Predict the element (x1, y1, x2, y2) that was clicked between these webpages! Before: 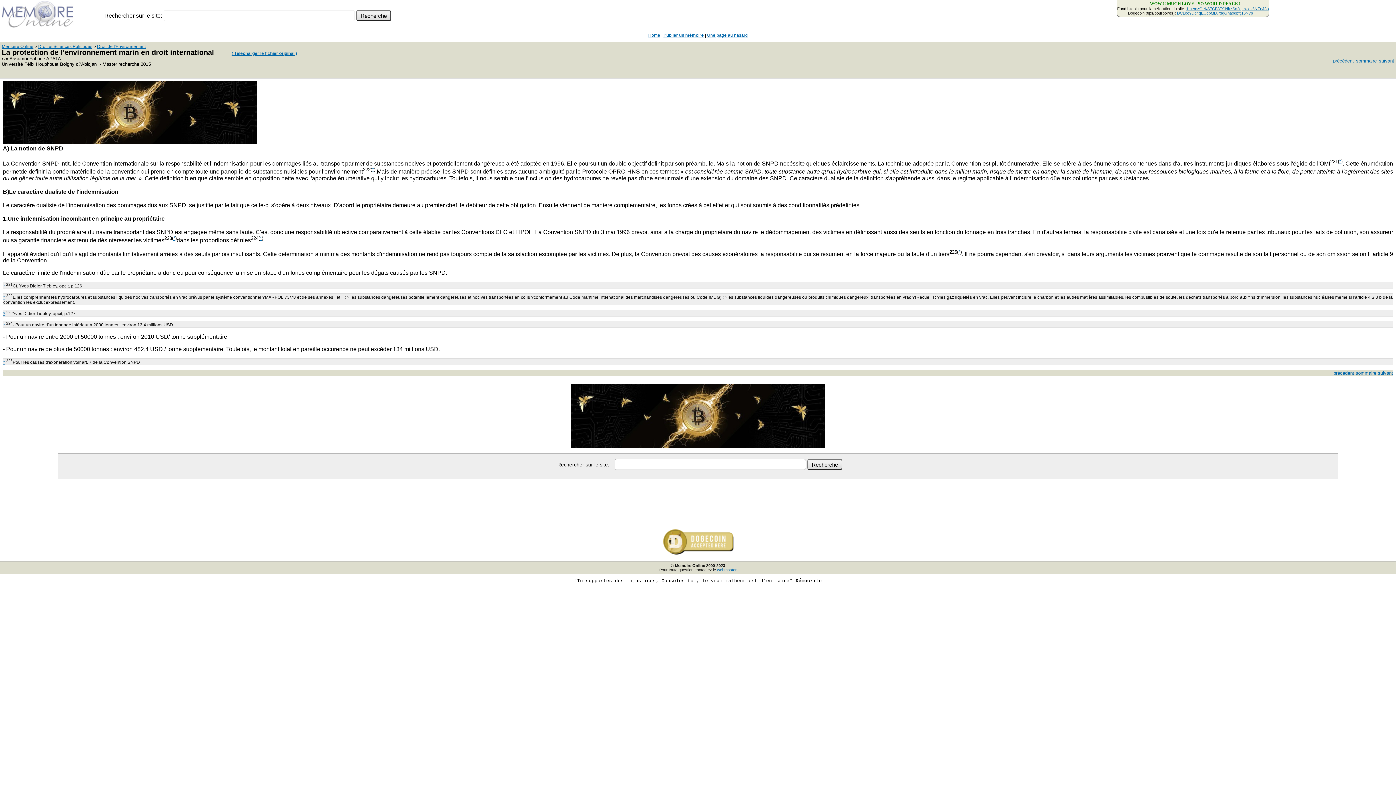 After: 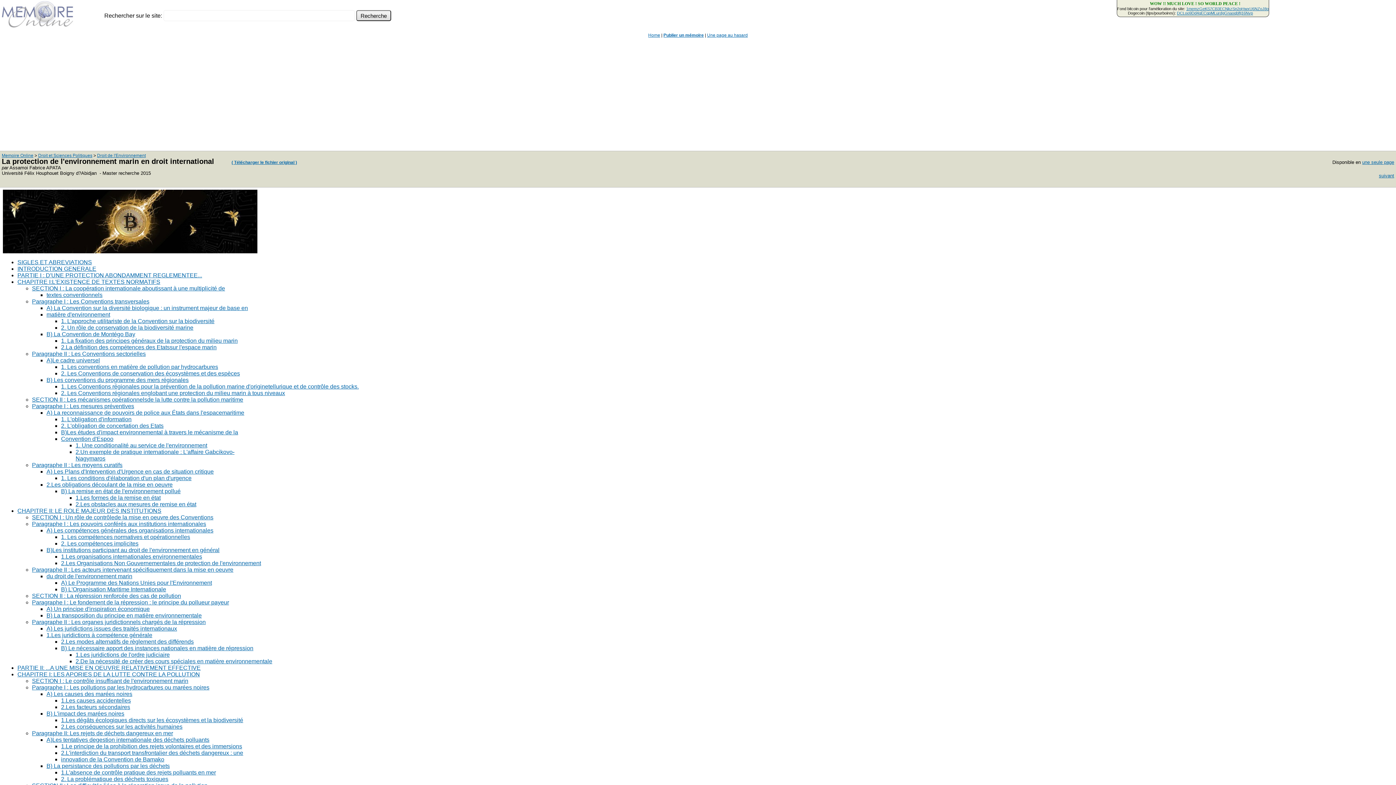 Action: bbox: (1356, 58, 1377, 63) label: sommaire